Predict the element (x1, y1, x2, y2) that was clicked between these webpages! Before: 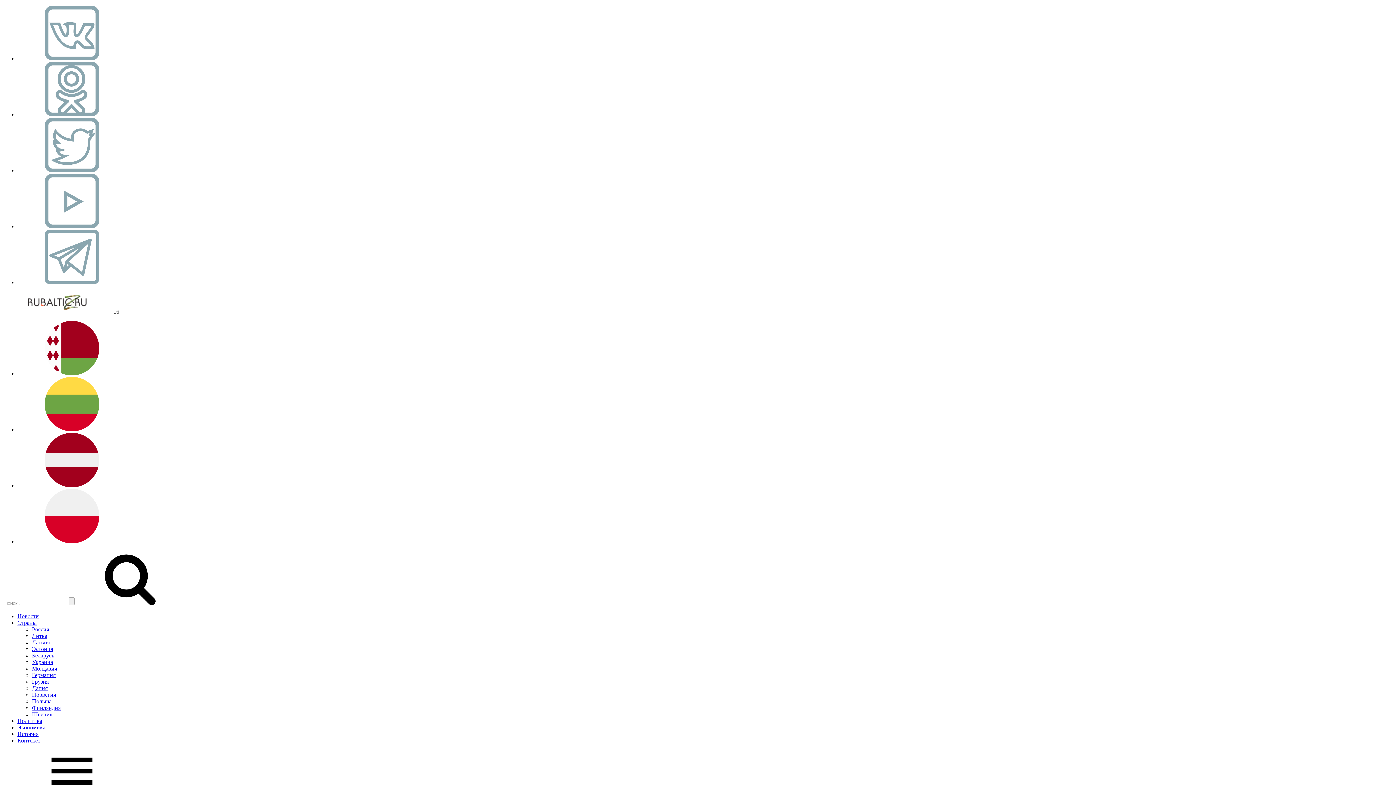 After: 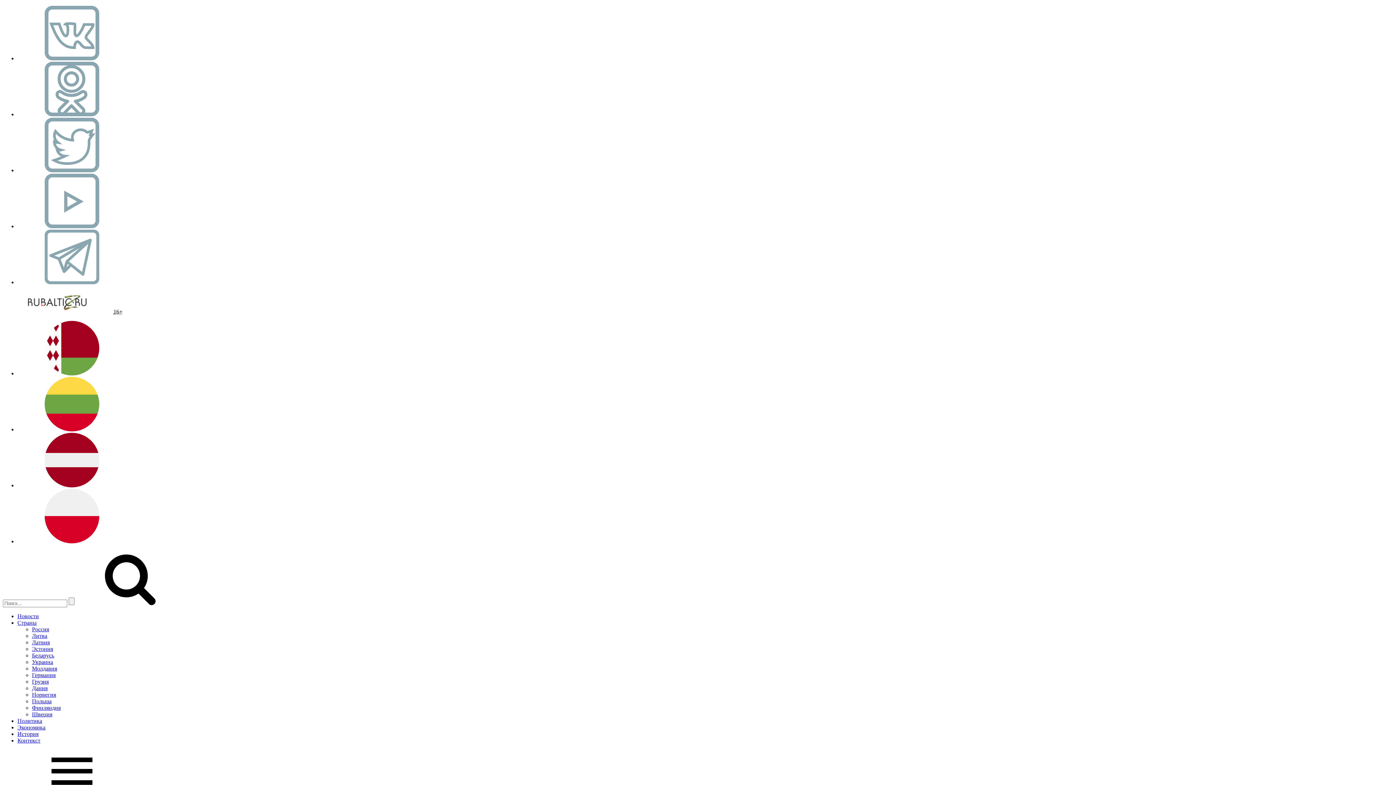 Action: label: Германия bbox: (32, 672, 55, 678)